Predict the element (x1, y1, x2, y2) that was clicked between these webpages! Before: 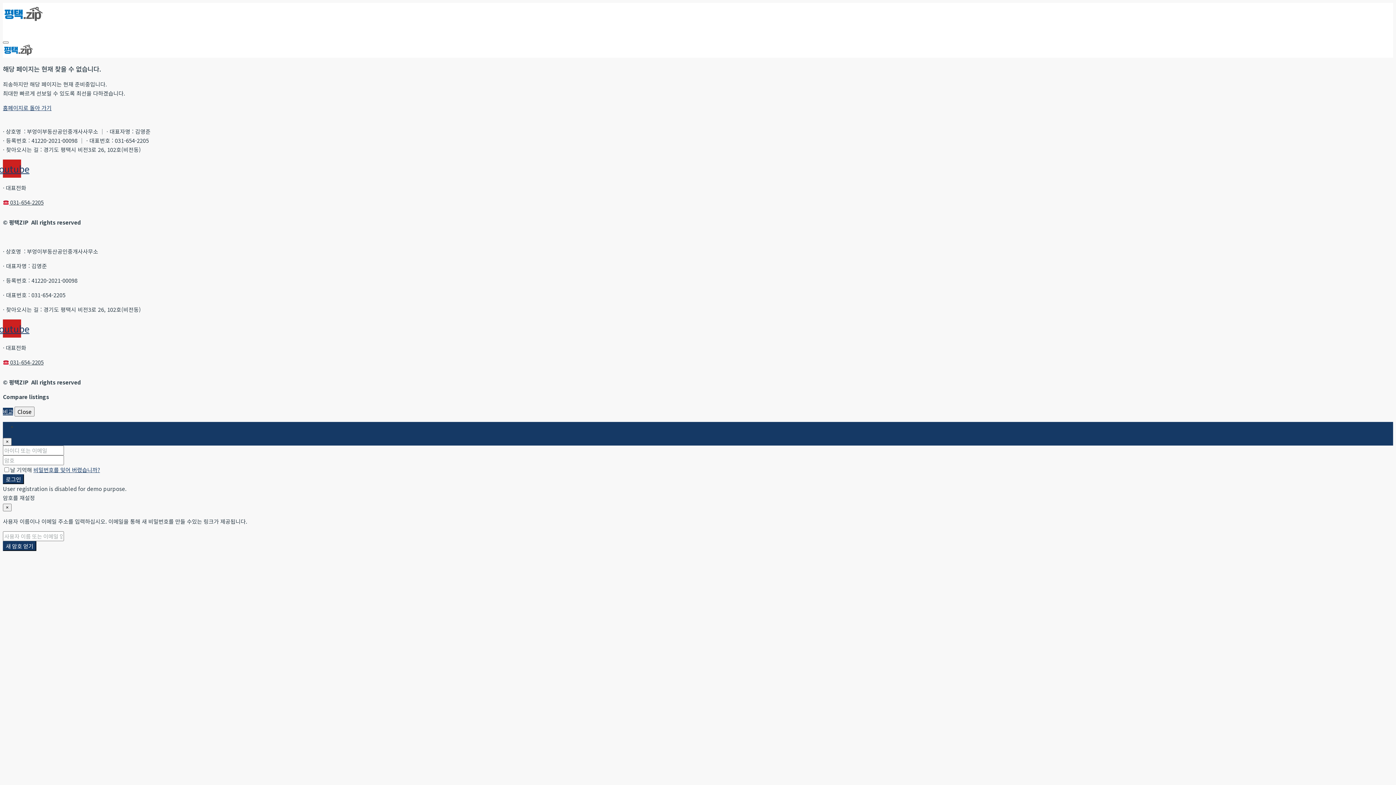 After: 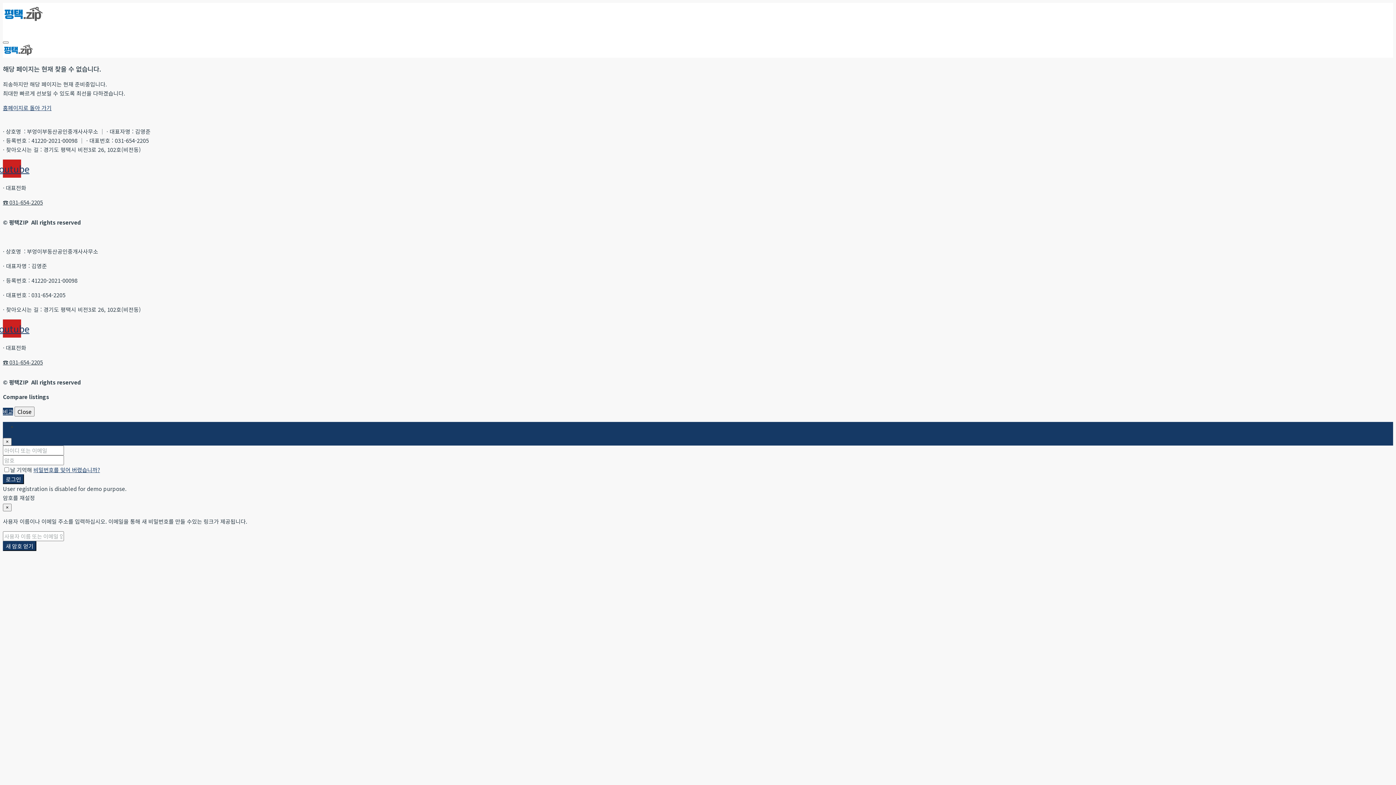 Action: bbox: (2, 15, 42, 22)